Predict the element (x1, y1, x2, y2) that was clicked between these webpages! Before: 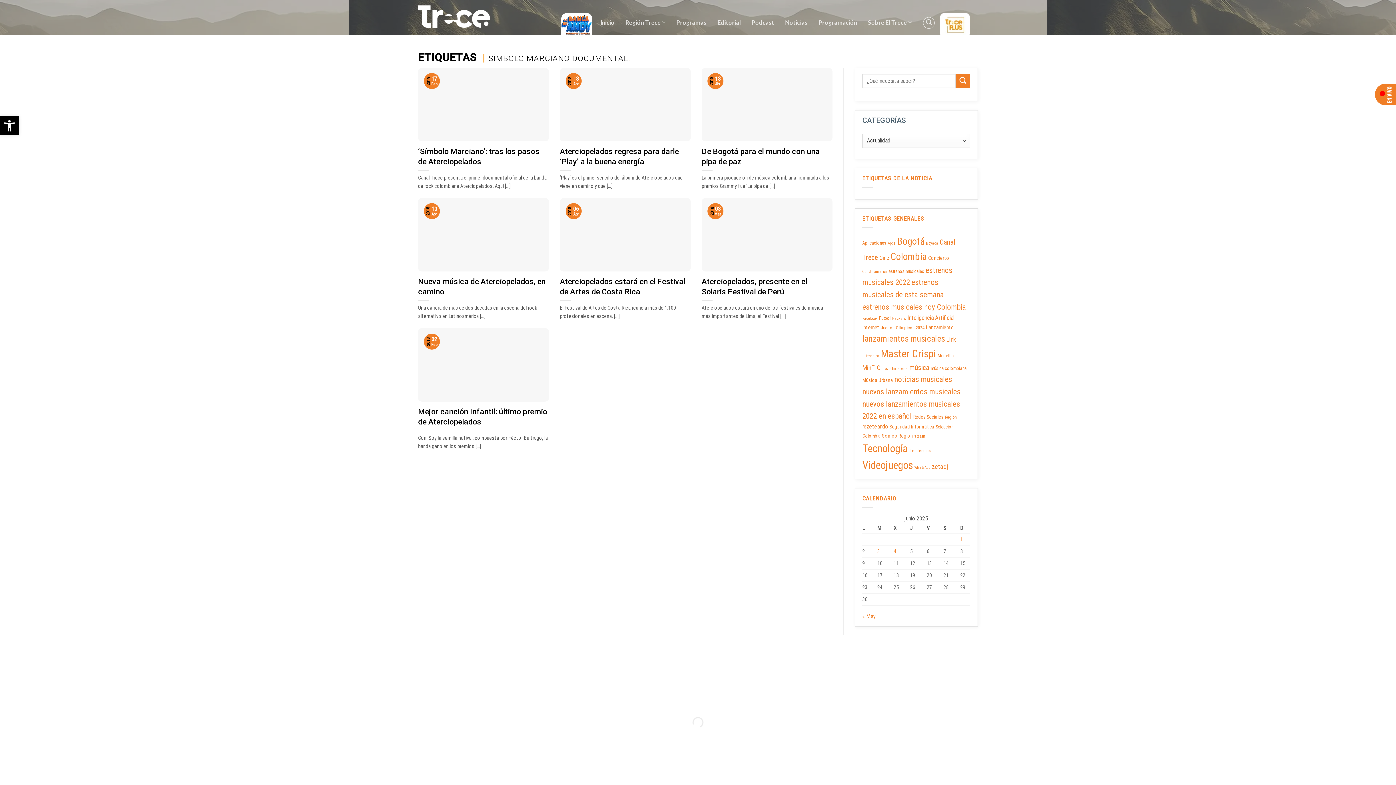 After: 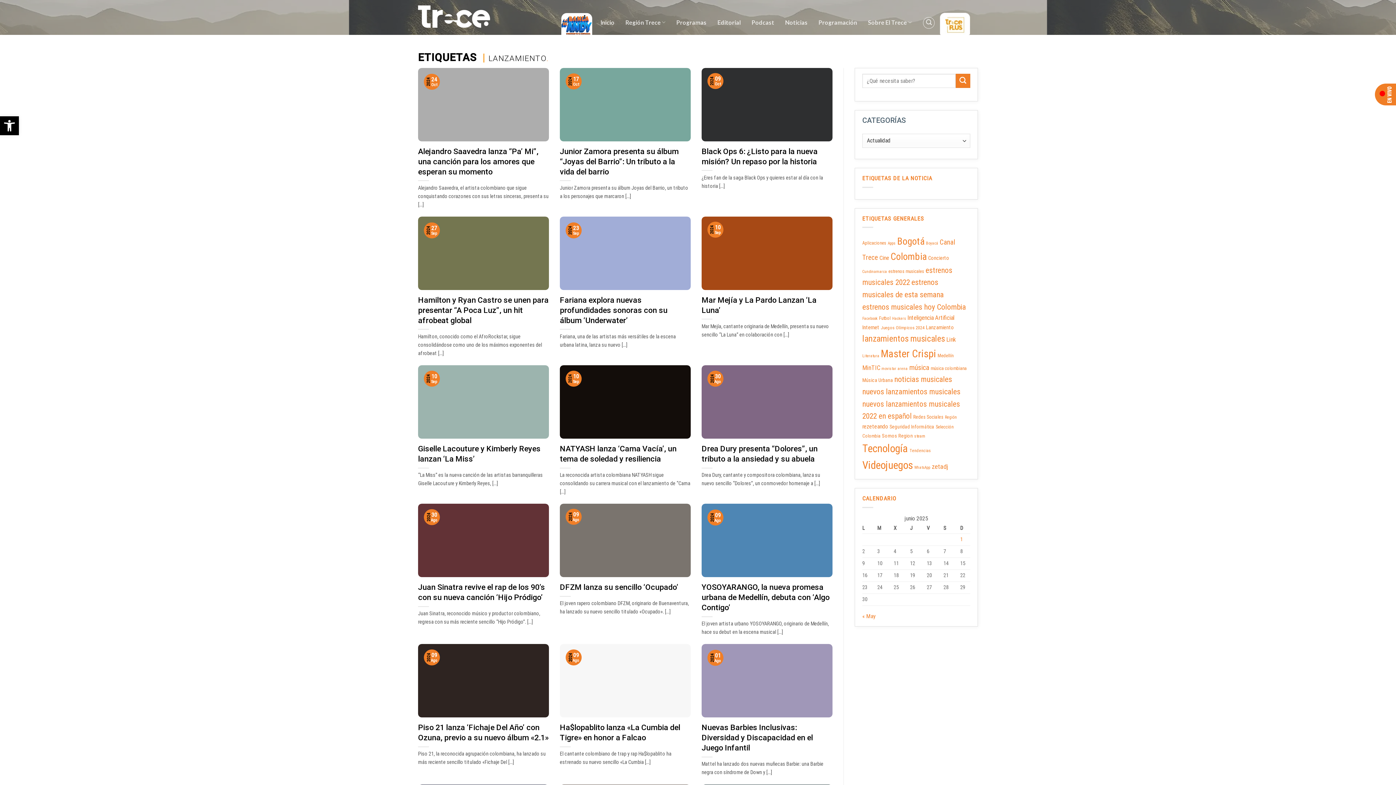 Action: bbox: (926, 324, 954, 331) label: Lanzamiento (35 elementos)